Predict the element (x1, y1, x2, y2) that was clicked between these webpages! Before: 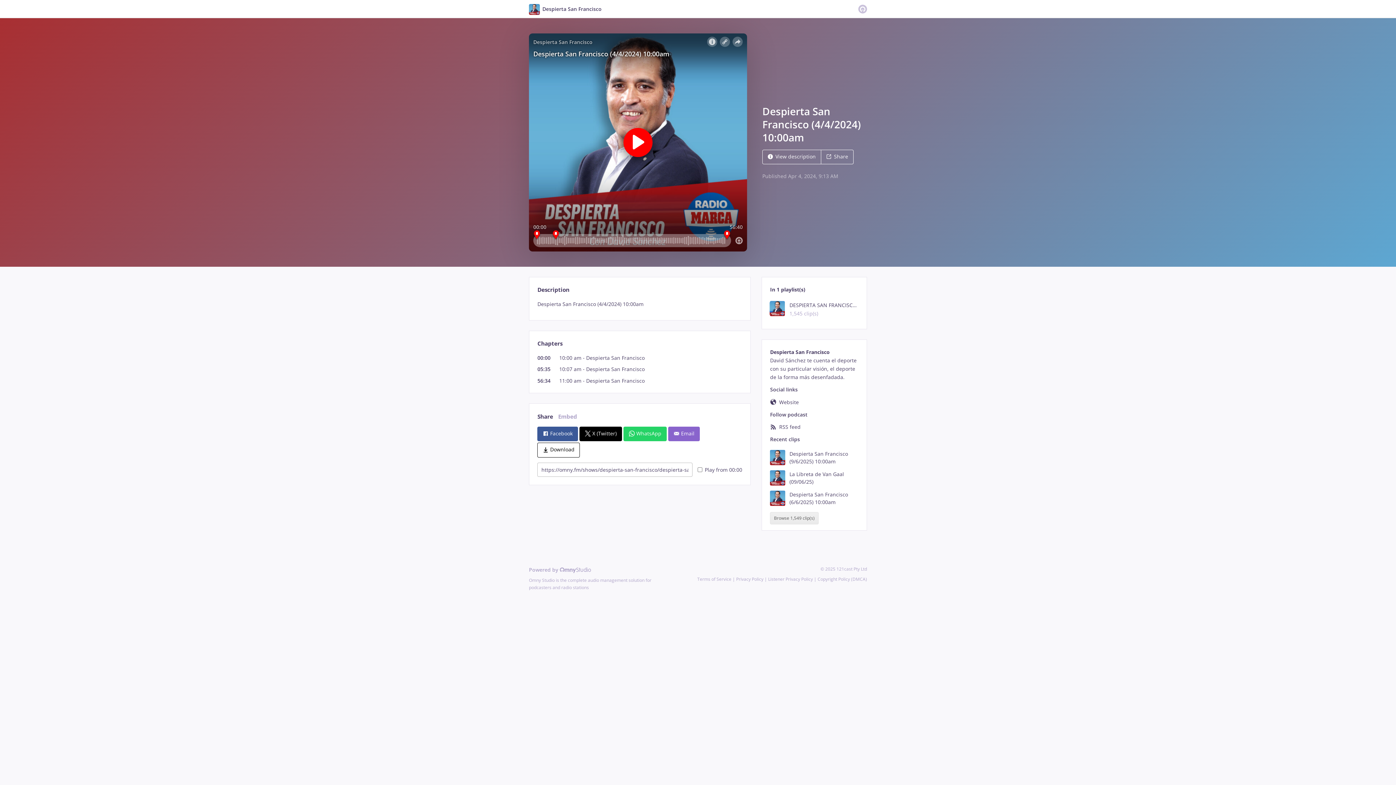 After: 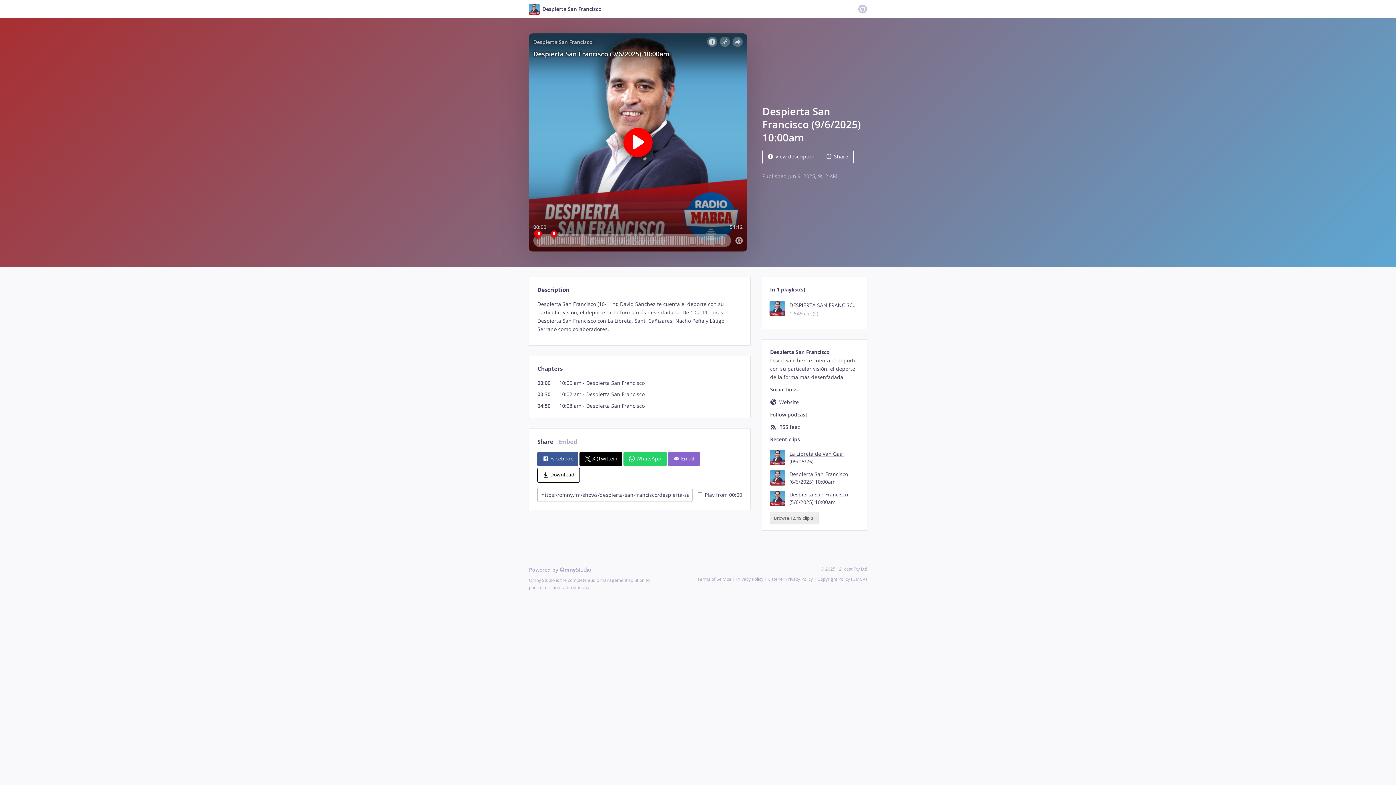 Action: label: Despierta San Francisco (9/6/2025) 10:00am bbox: (770, 450, 858, 465)